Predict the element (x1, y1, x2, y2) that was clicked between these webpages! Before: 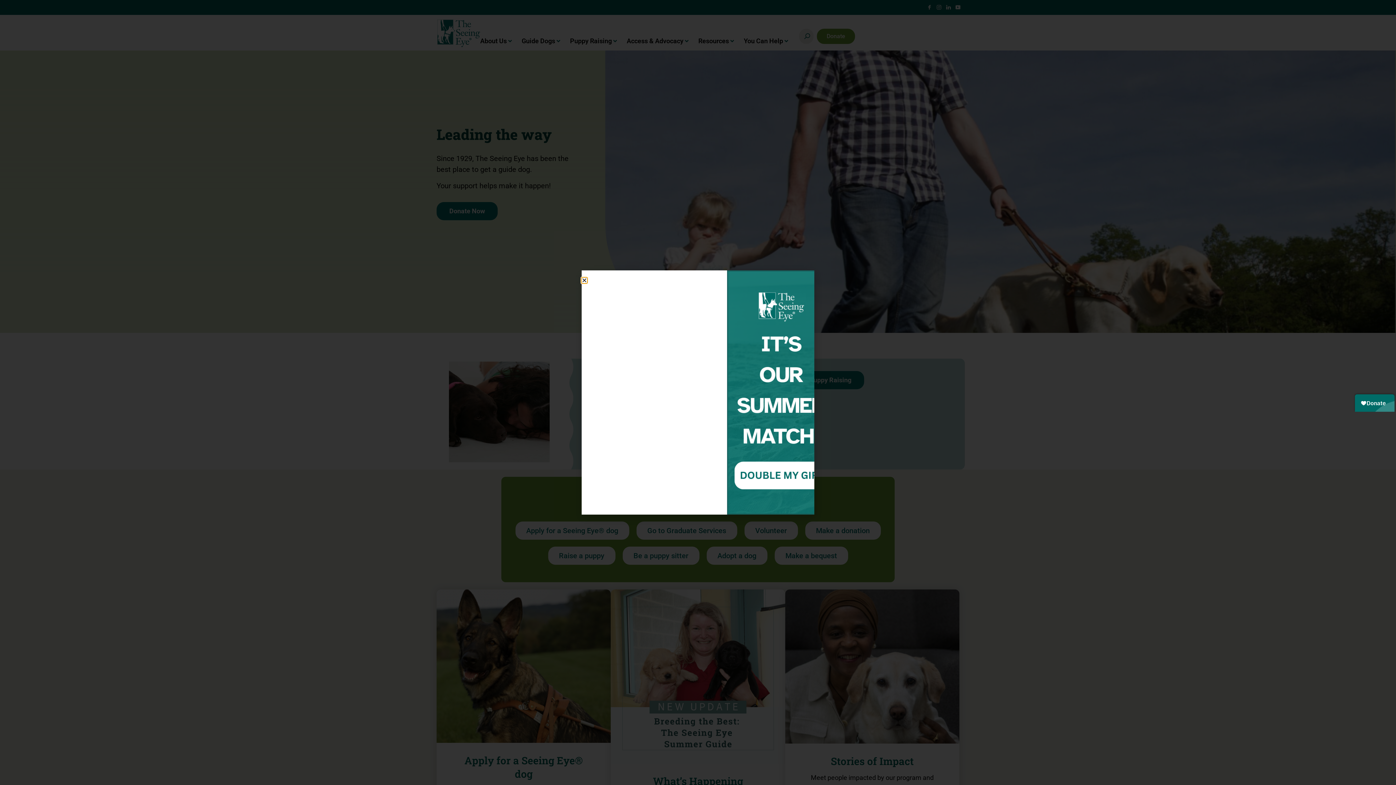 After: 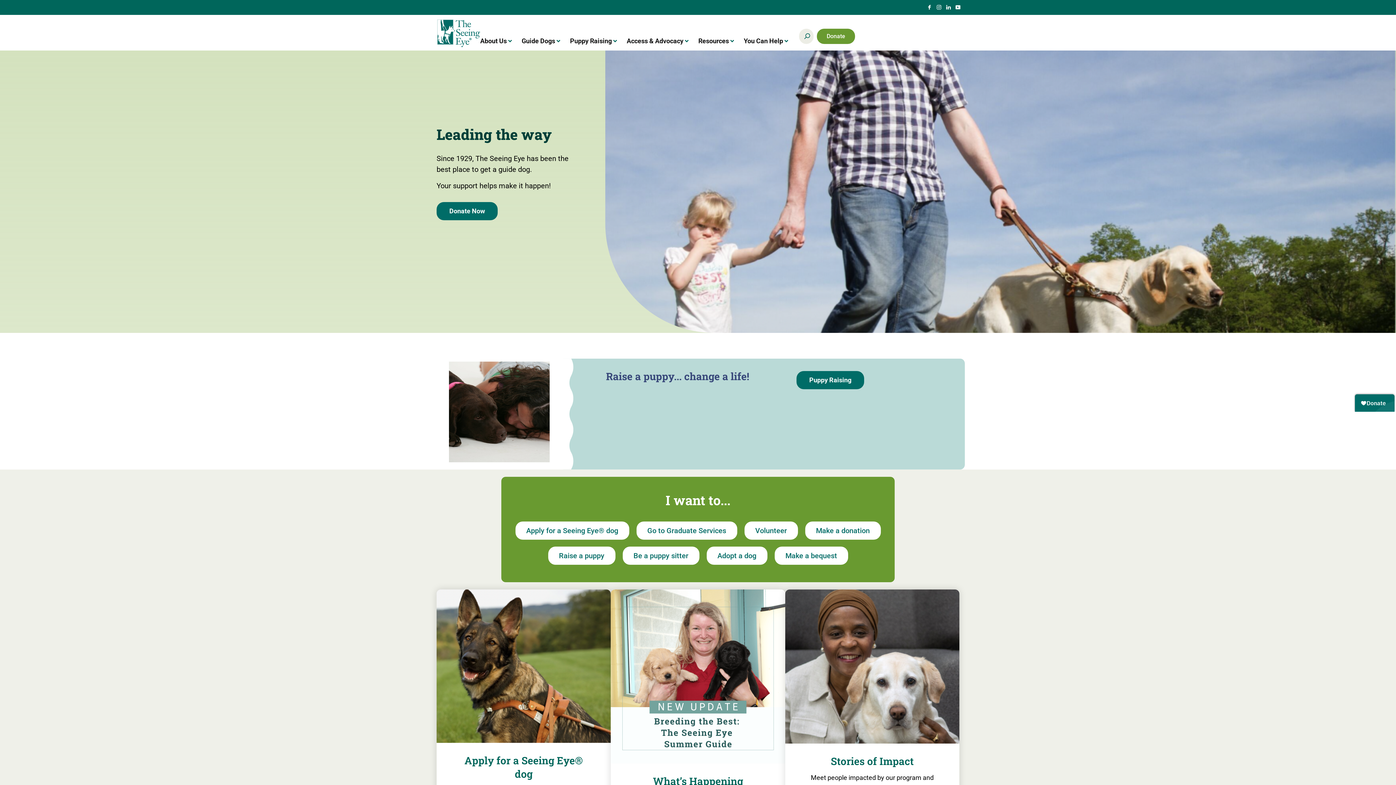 Action: bbox: (581, 277, 587, 283) label: Close